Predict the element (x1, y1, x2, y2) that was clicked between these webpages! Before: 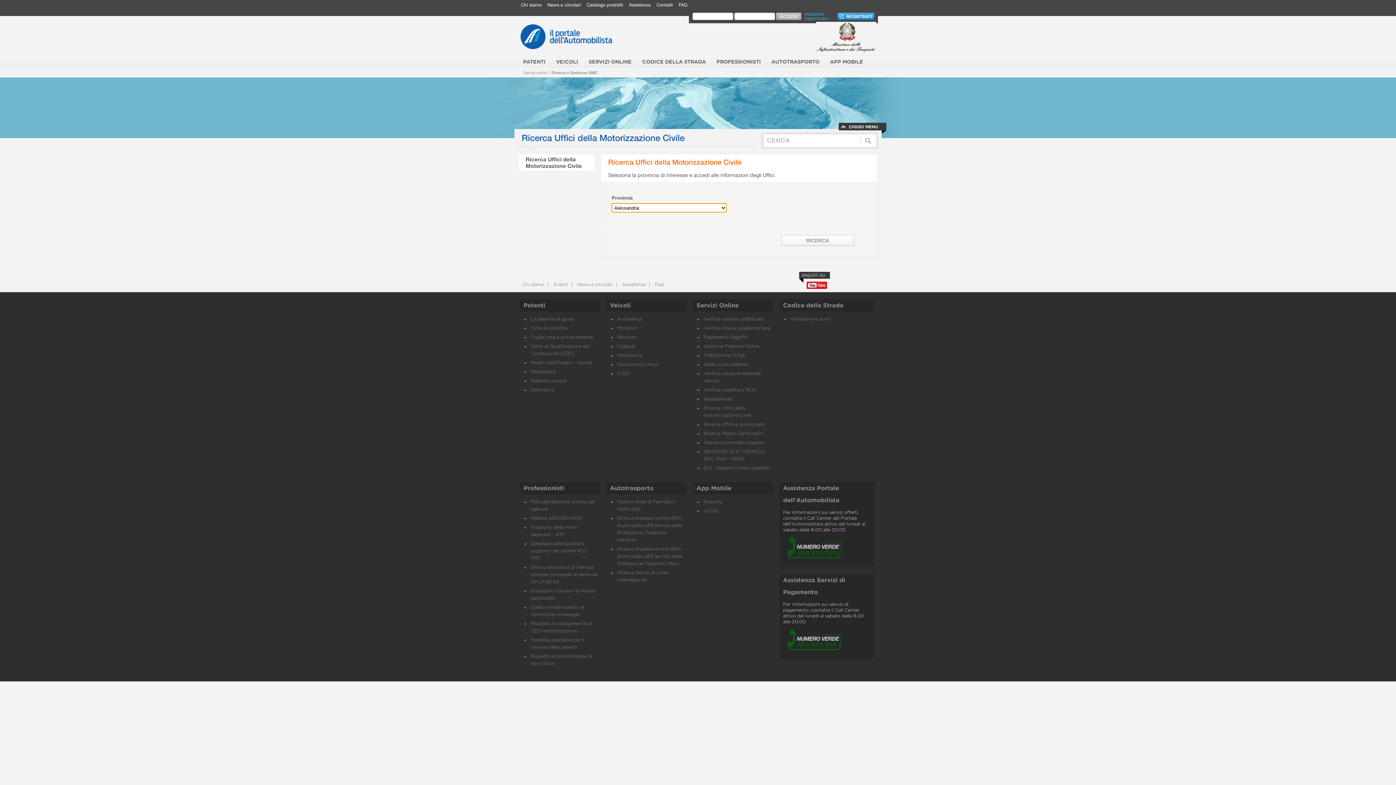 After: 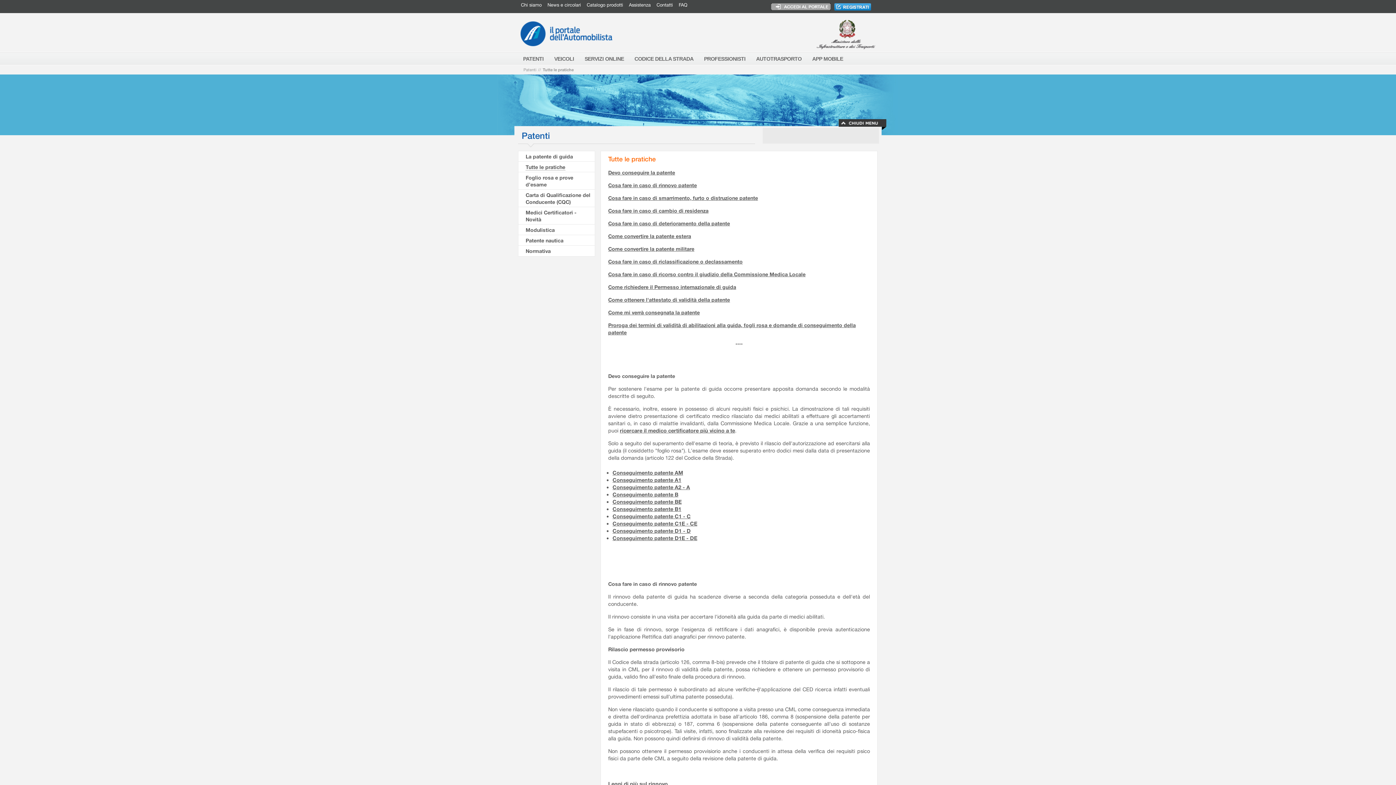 Action: bbox: (530, 326, 567, 330) label: Tutte le pratiche